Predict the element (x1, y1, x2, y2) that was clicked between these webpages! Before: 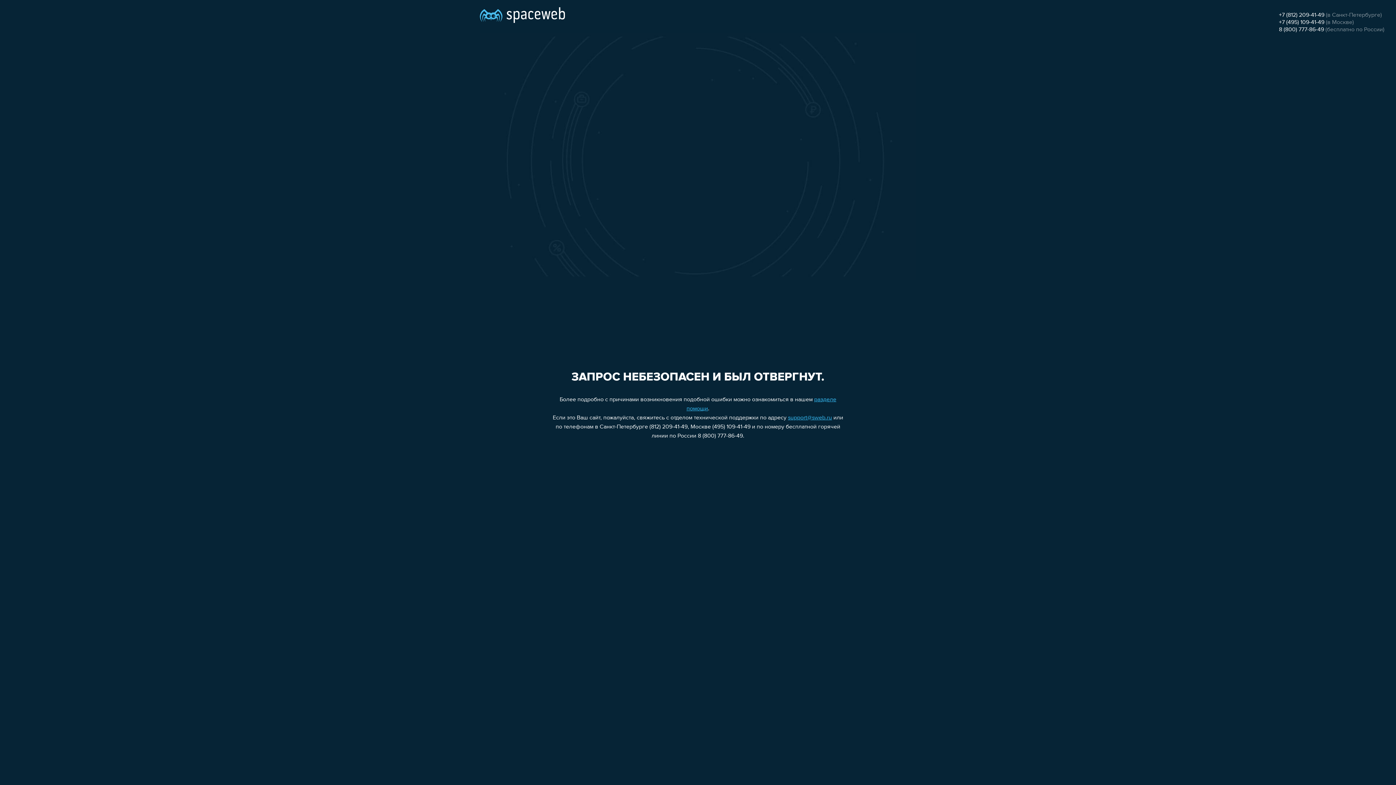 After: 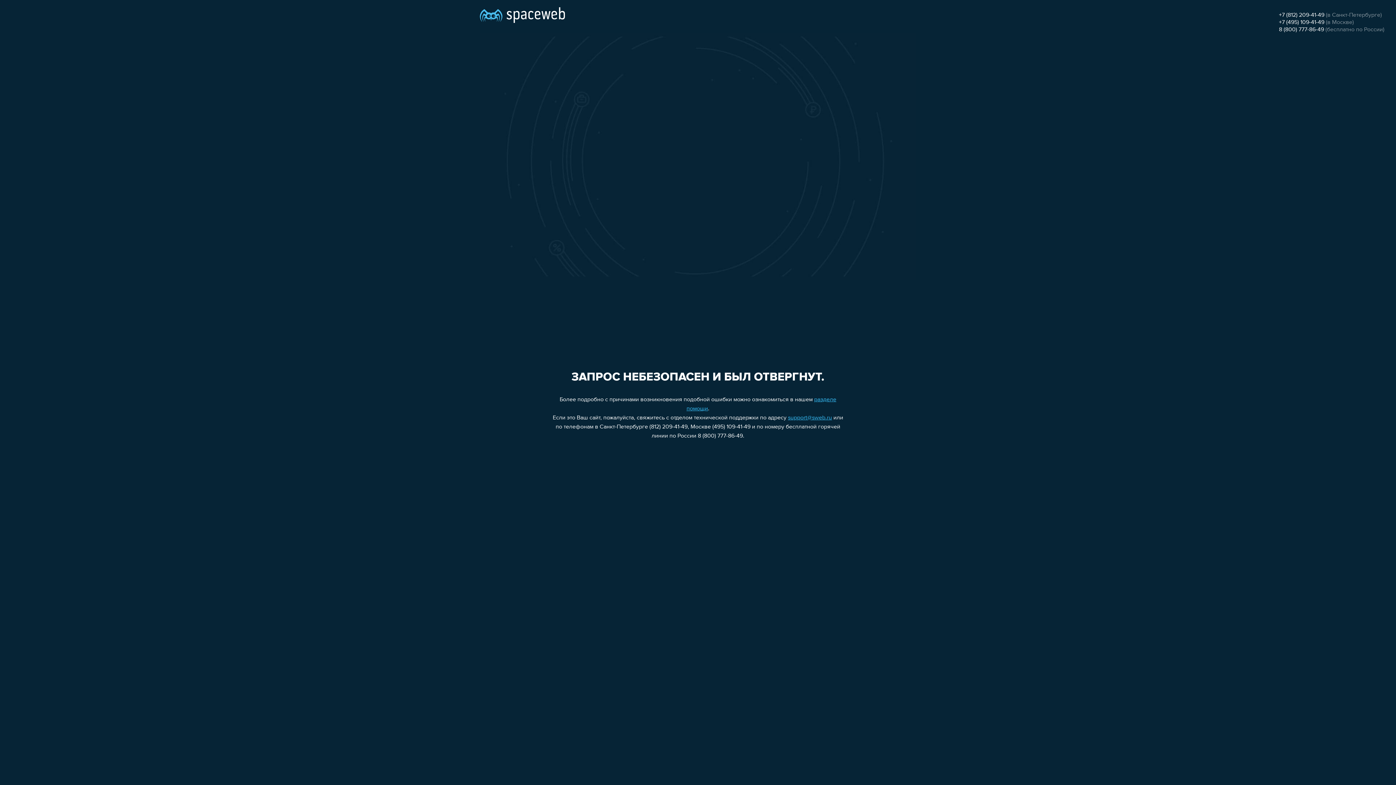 Action: label: +7 (812) 209-41-49 bbox: (1279, 12, 1324, 18)